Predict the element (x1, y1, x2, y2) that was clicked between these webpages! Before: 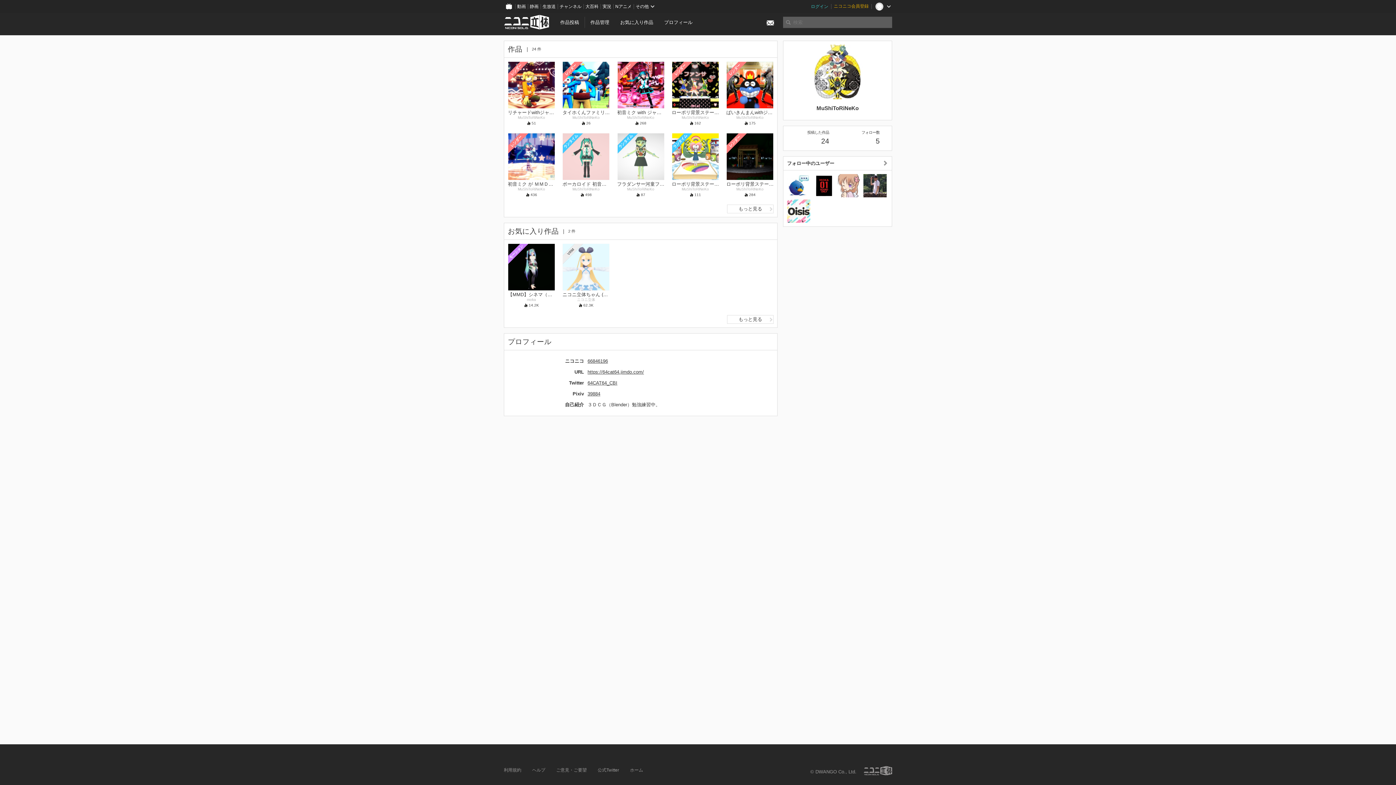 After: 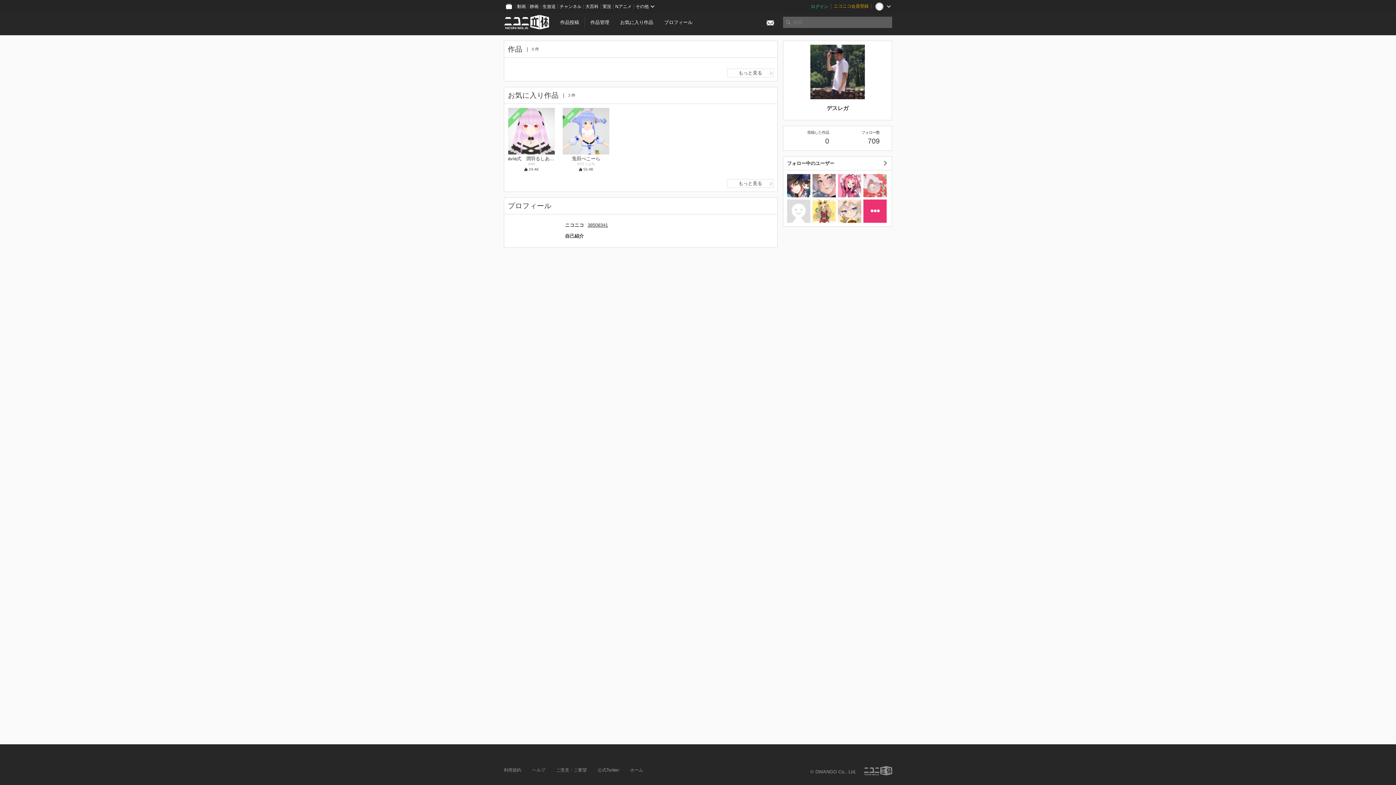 Action: bbox: (863, 174, 886, 197)